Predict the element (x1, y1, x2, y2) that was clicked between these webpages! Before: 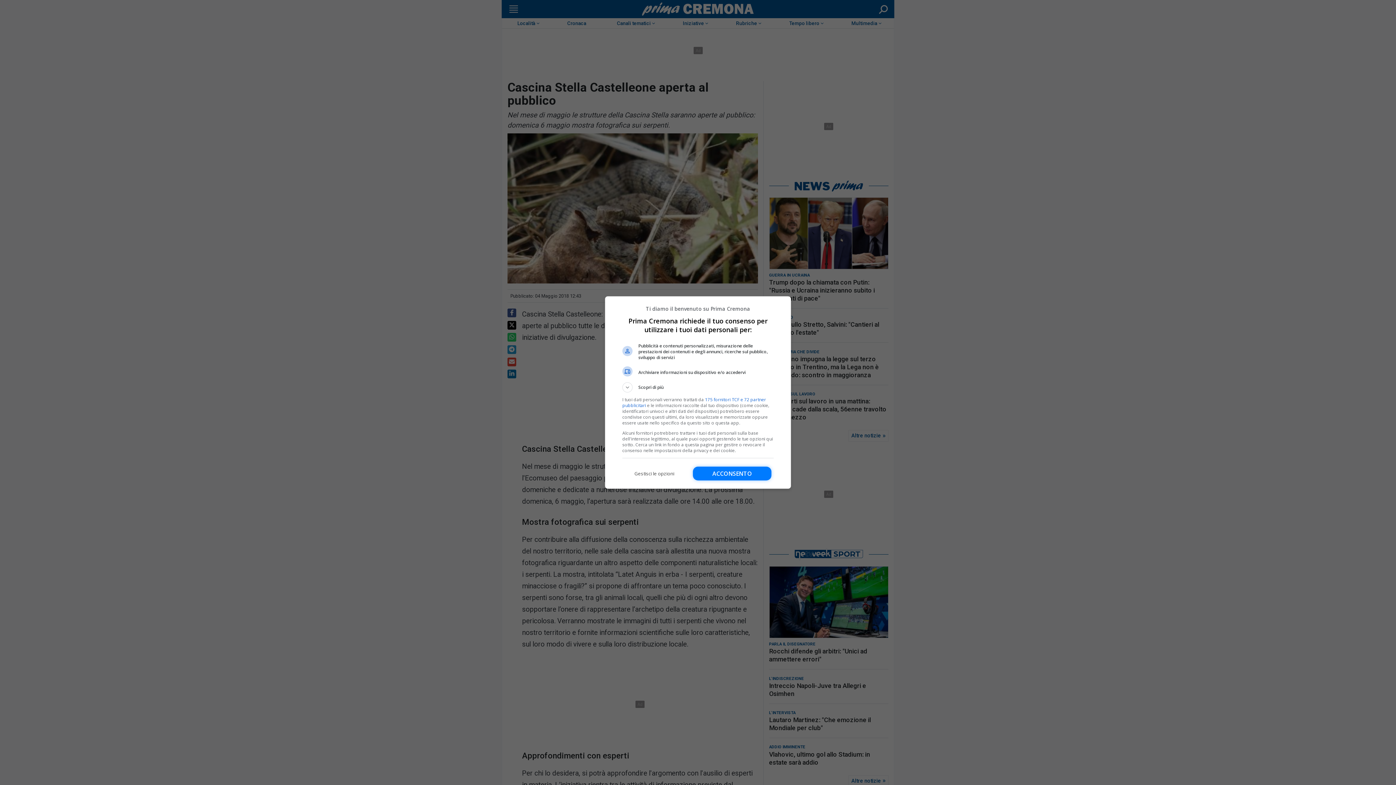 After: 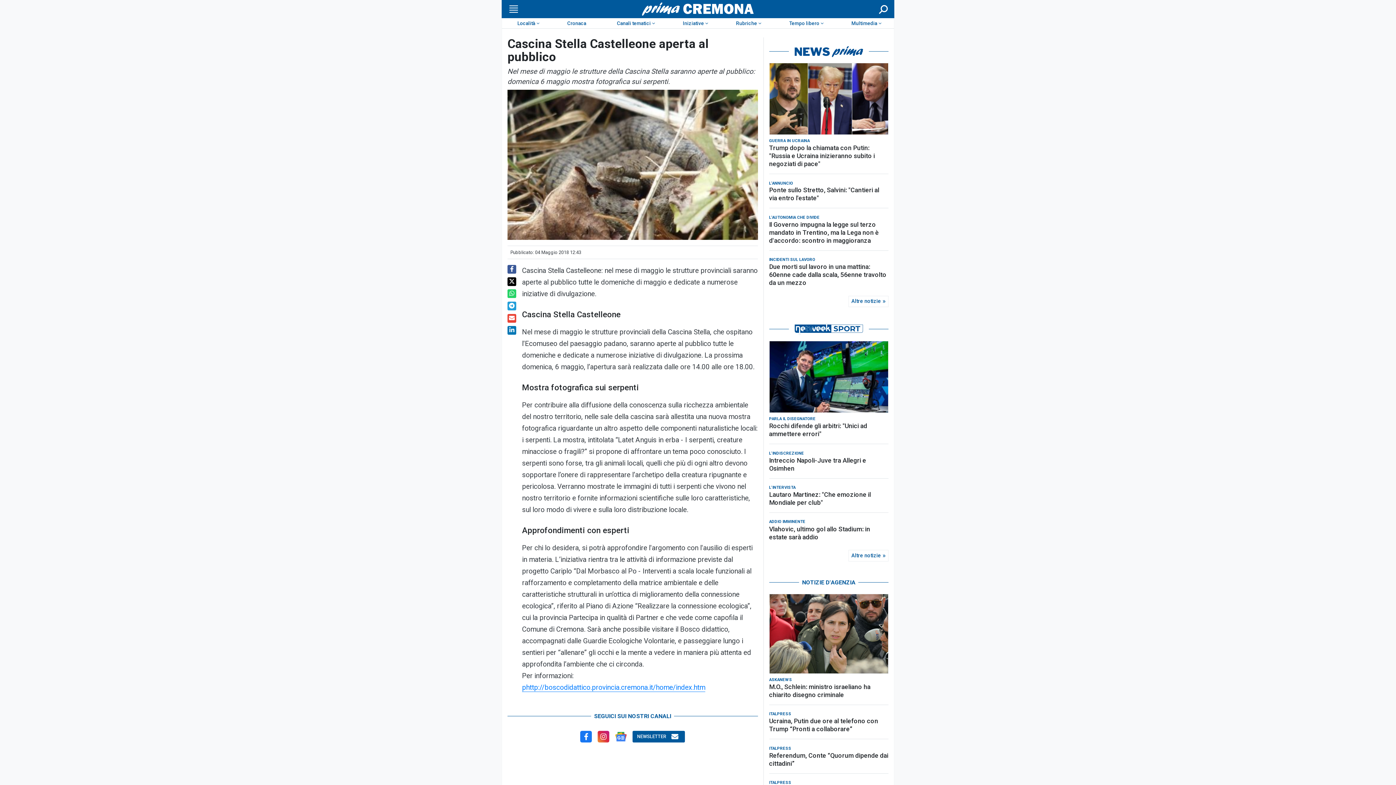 Action: label: Acconsento bbox: (693, 466, 771, 480)